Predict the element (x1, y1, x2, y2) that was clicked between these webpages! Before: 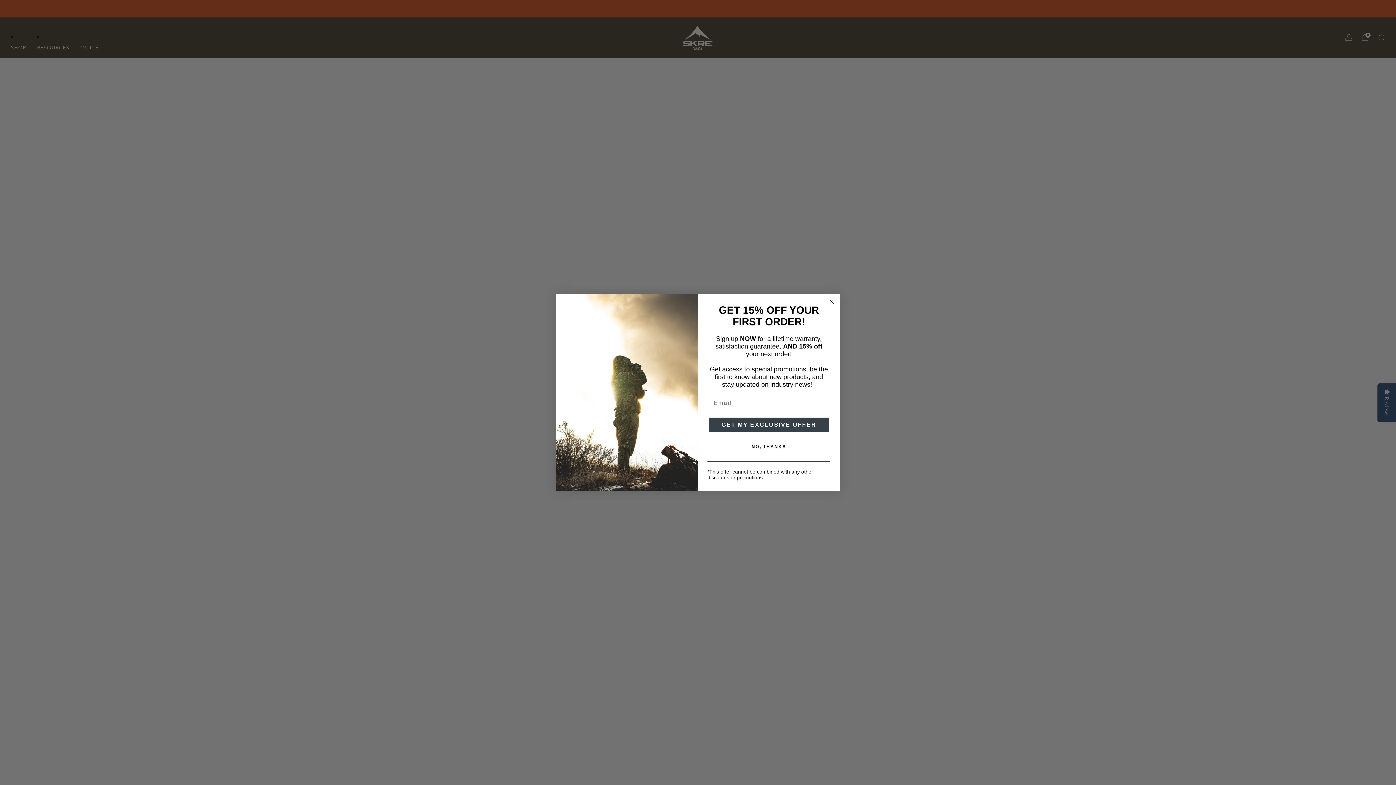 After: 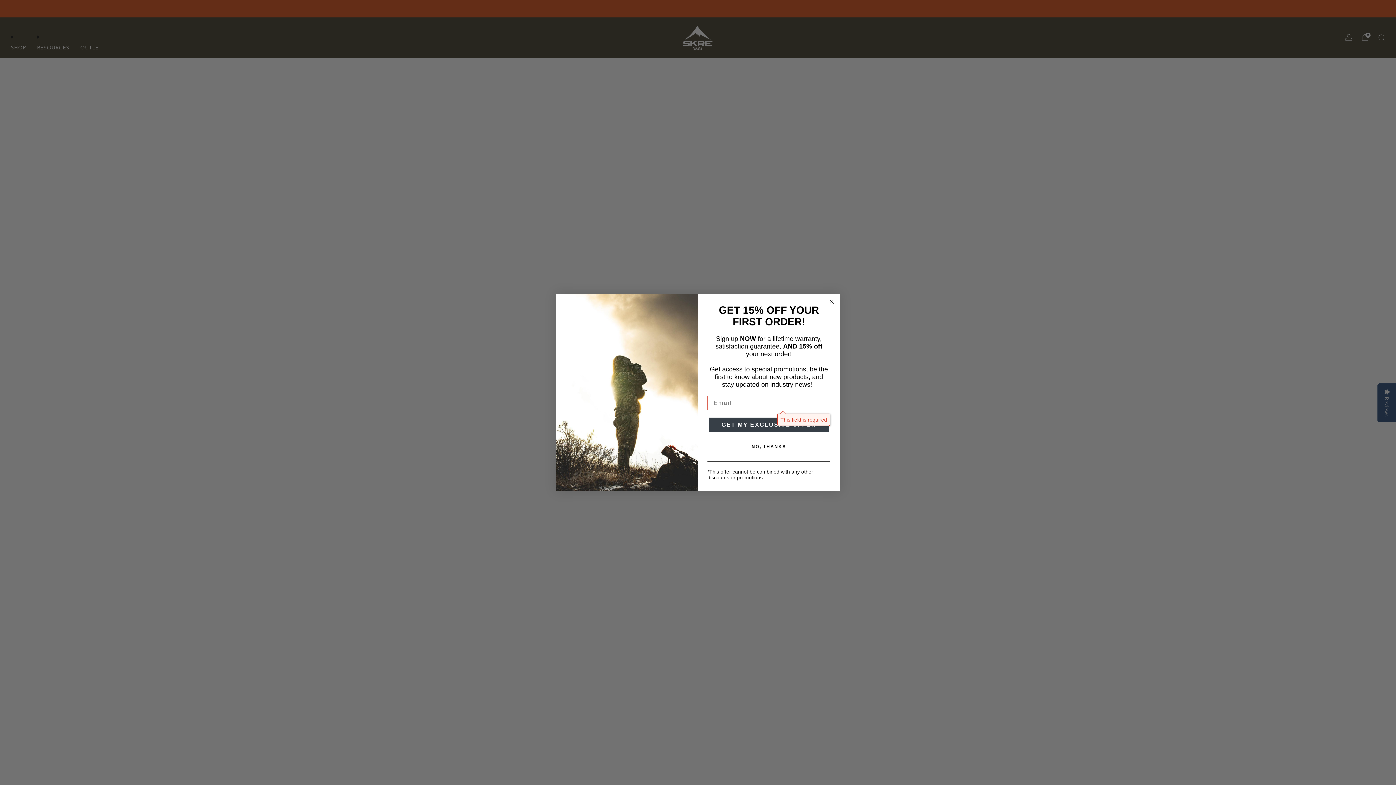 Action: bbox: (709, 417, 829, 432) label: GET MY EXCLUSIVE OFFER